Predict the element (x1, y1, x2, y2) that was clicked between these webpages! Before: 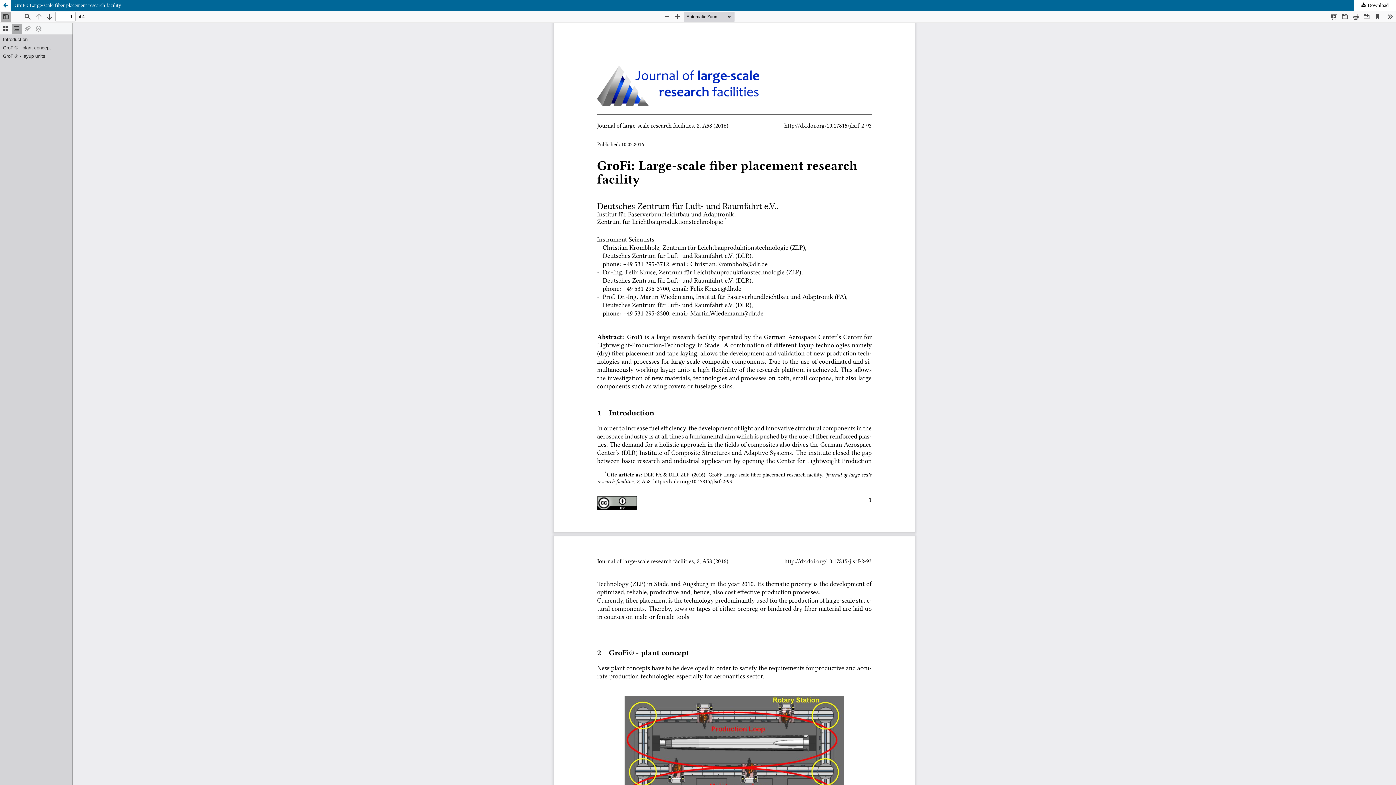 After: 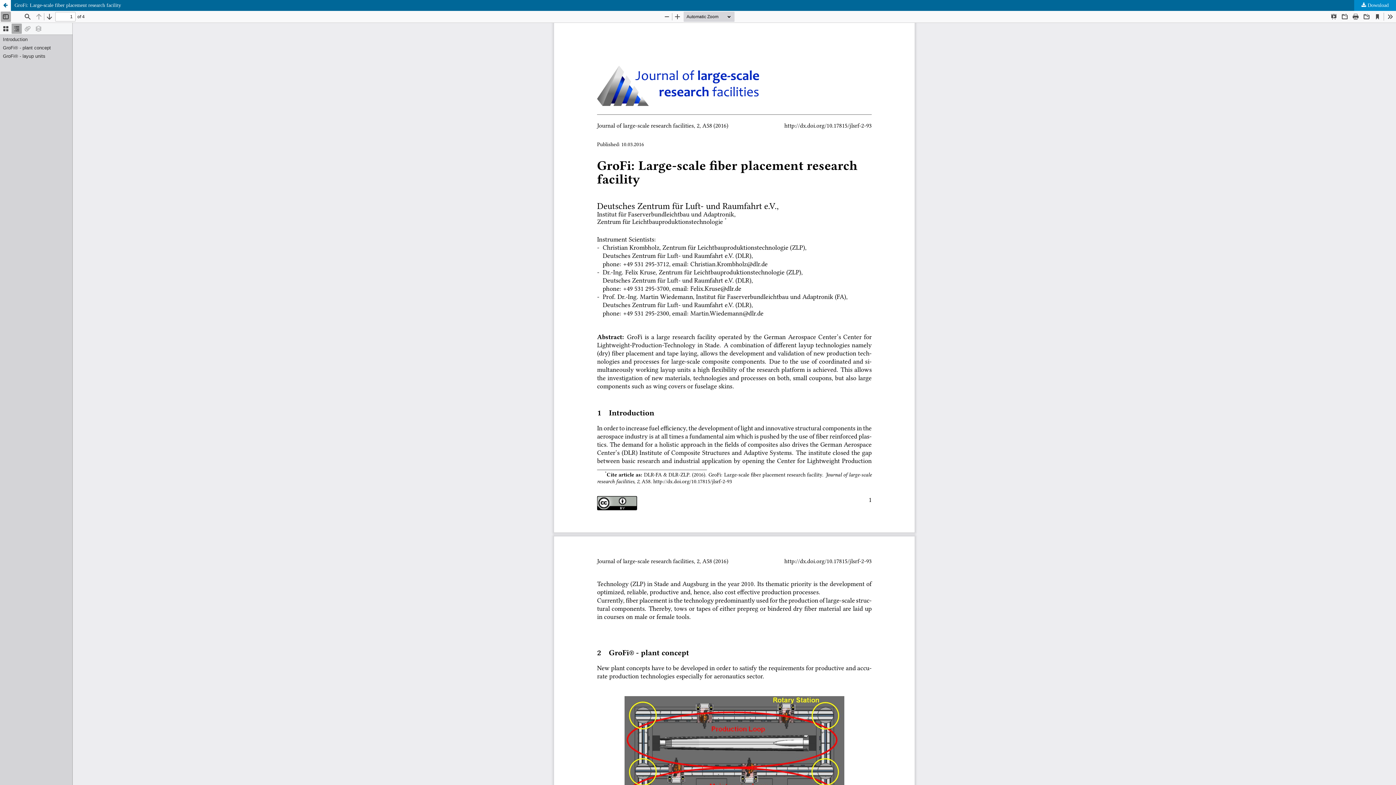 Action: bbox: (1354, 0, 1396, 10) label:  Download